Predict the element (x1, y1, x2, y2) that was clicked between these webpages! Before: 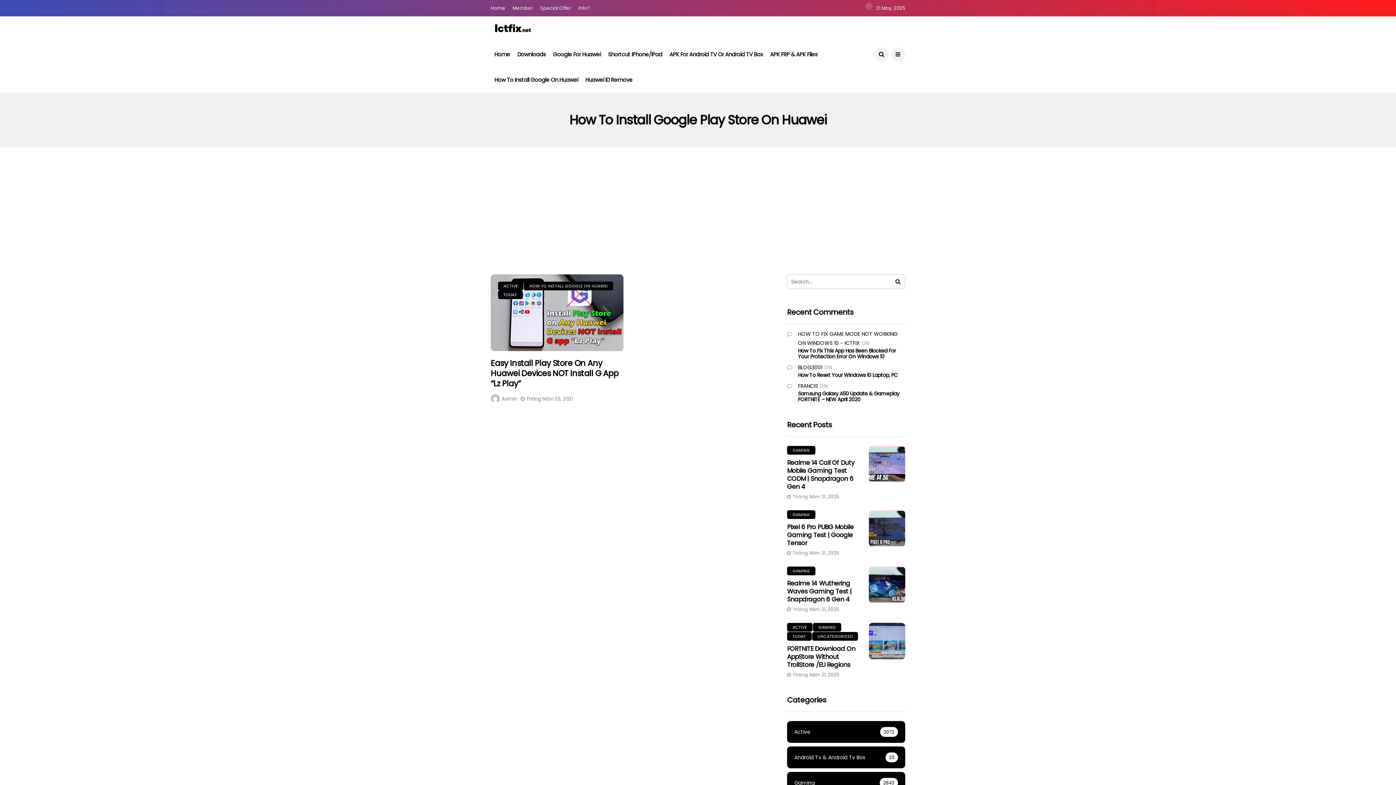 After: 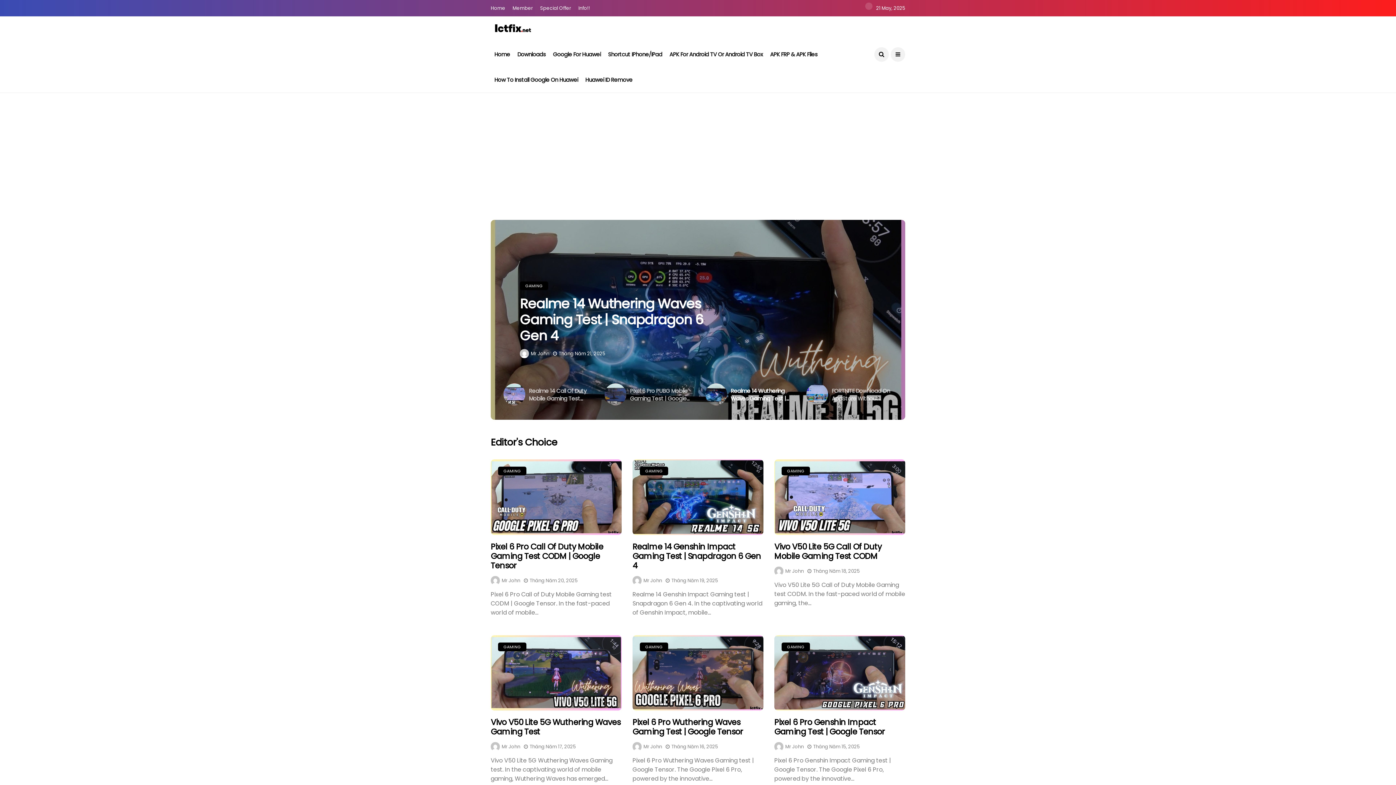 Action: bbox: (494, 41, 510, 67) label: Home